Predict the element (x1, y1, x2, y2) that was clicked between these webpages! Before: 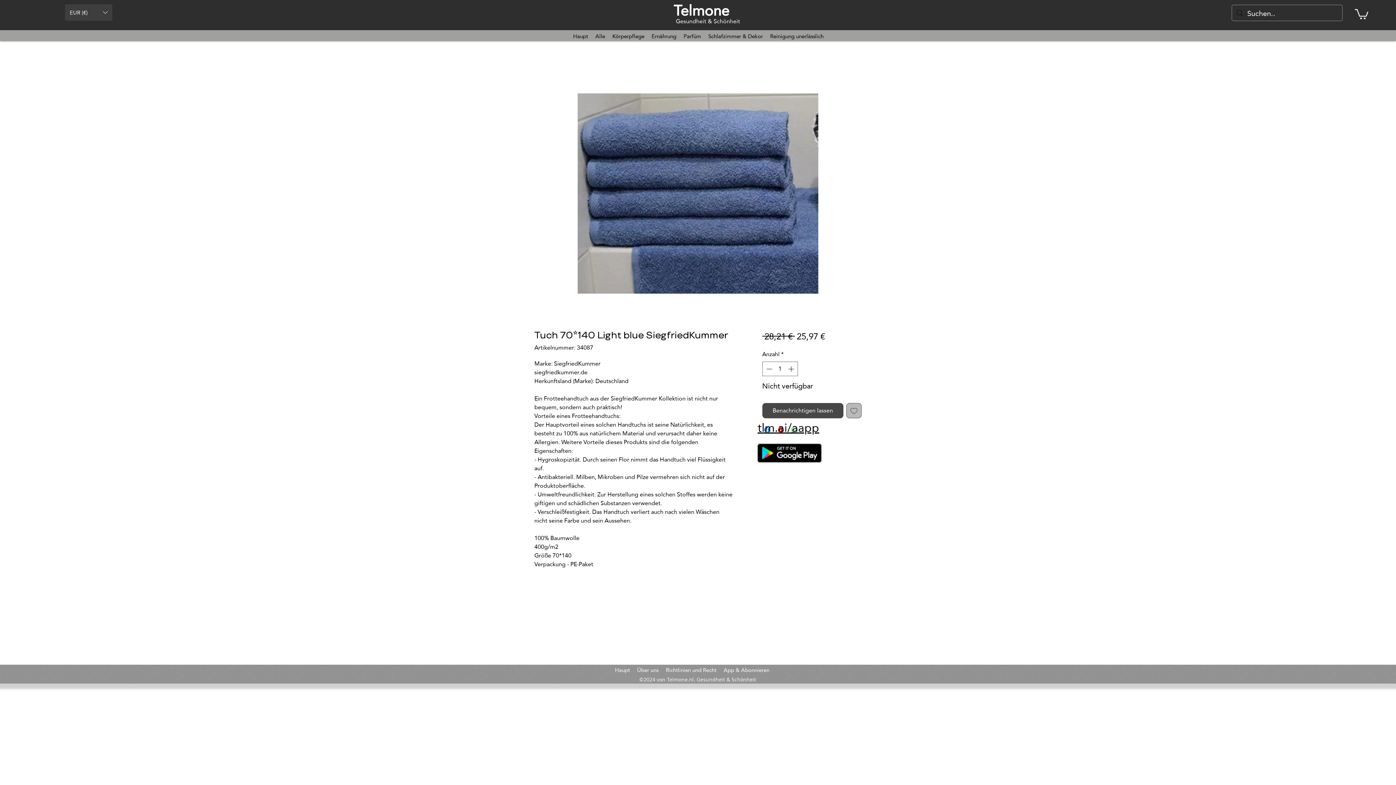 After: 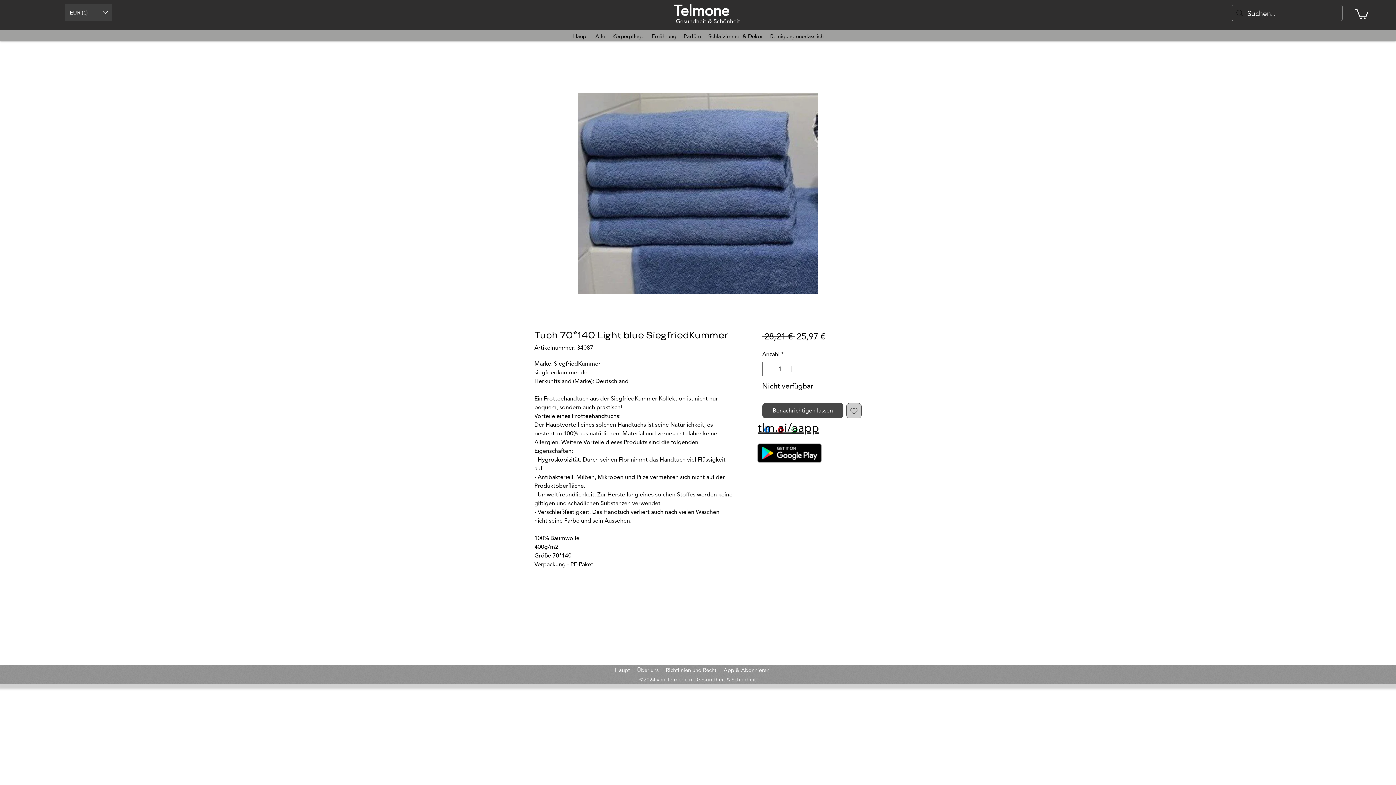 Action: bbox: (846, 403, 861, 418) label: Auf den Wunschzettel